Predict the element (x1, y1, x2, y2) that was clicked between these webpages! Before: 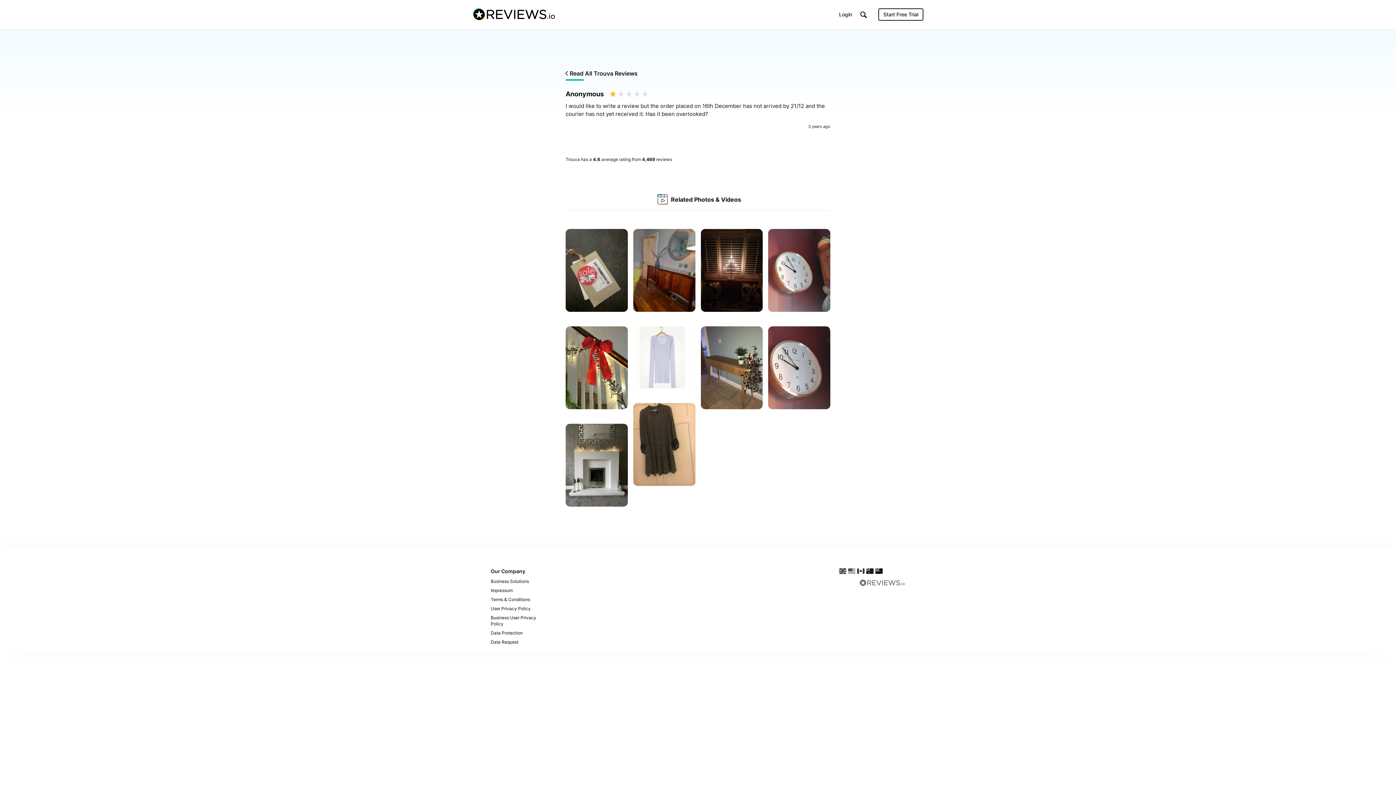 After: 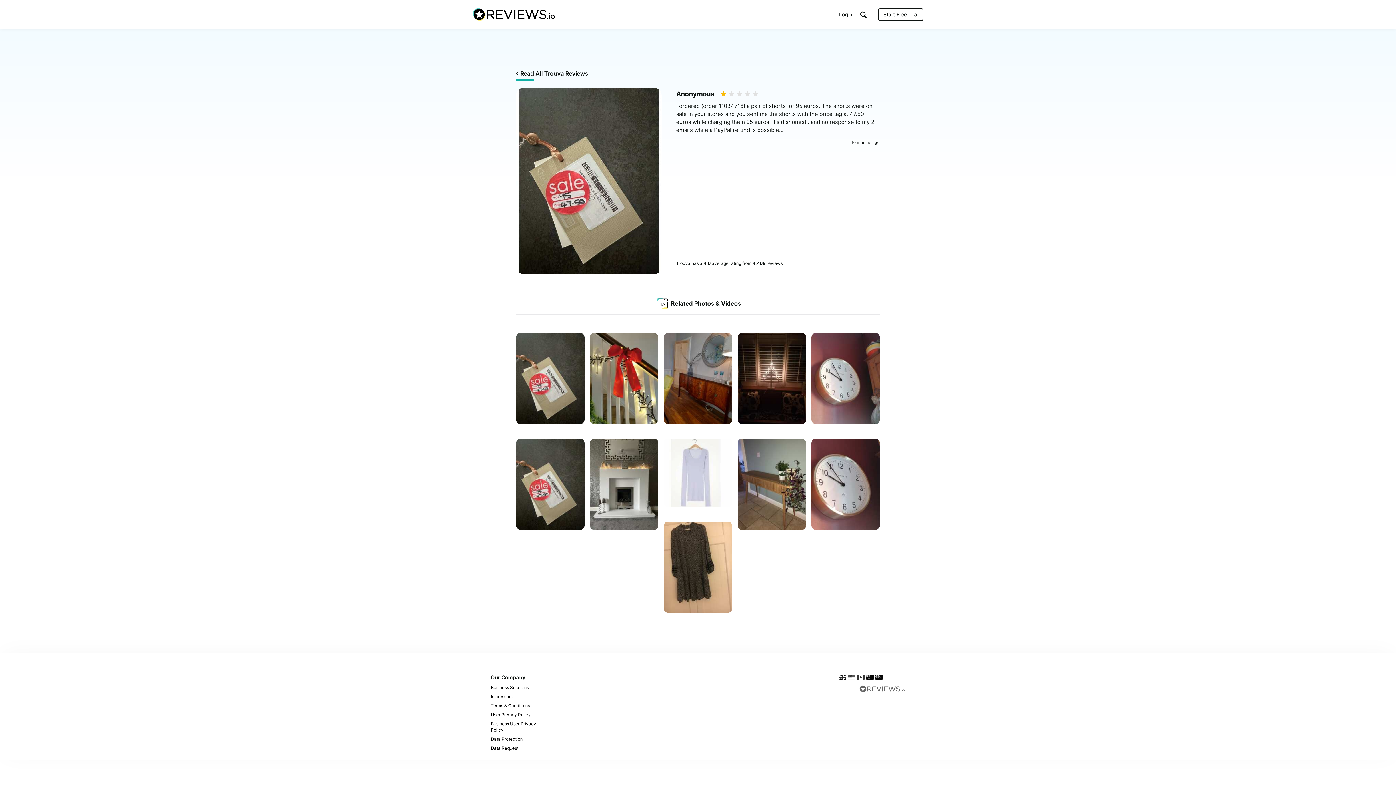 Action: bbox: (565, 229, 627, 313) label: Trouva
    
by Anonymous